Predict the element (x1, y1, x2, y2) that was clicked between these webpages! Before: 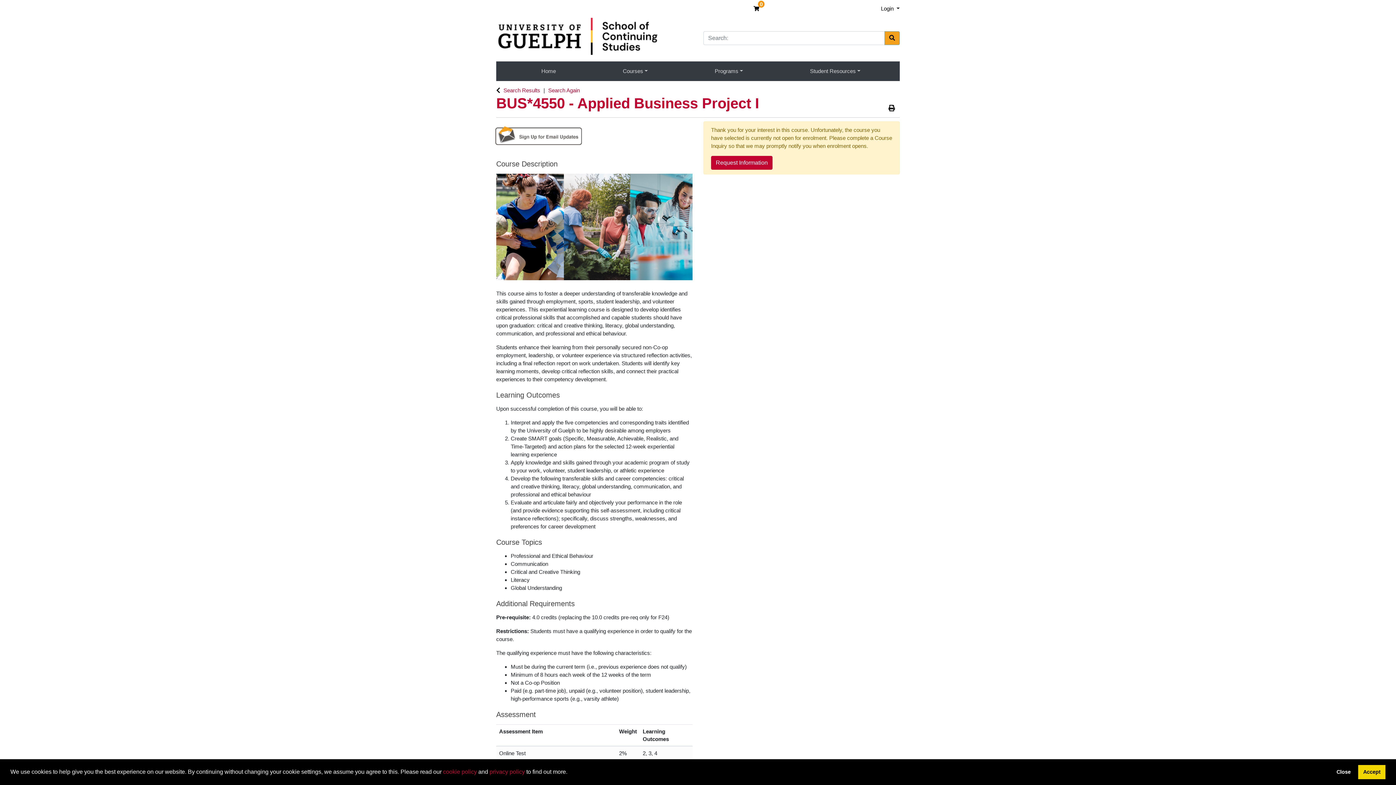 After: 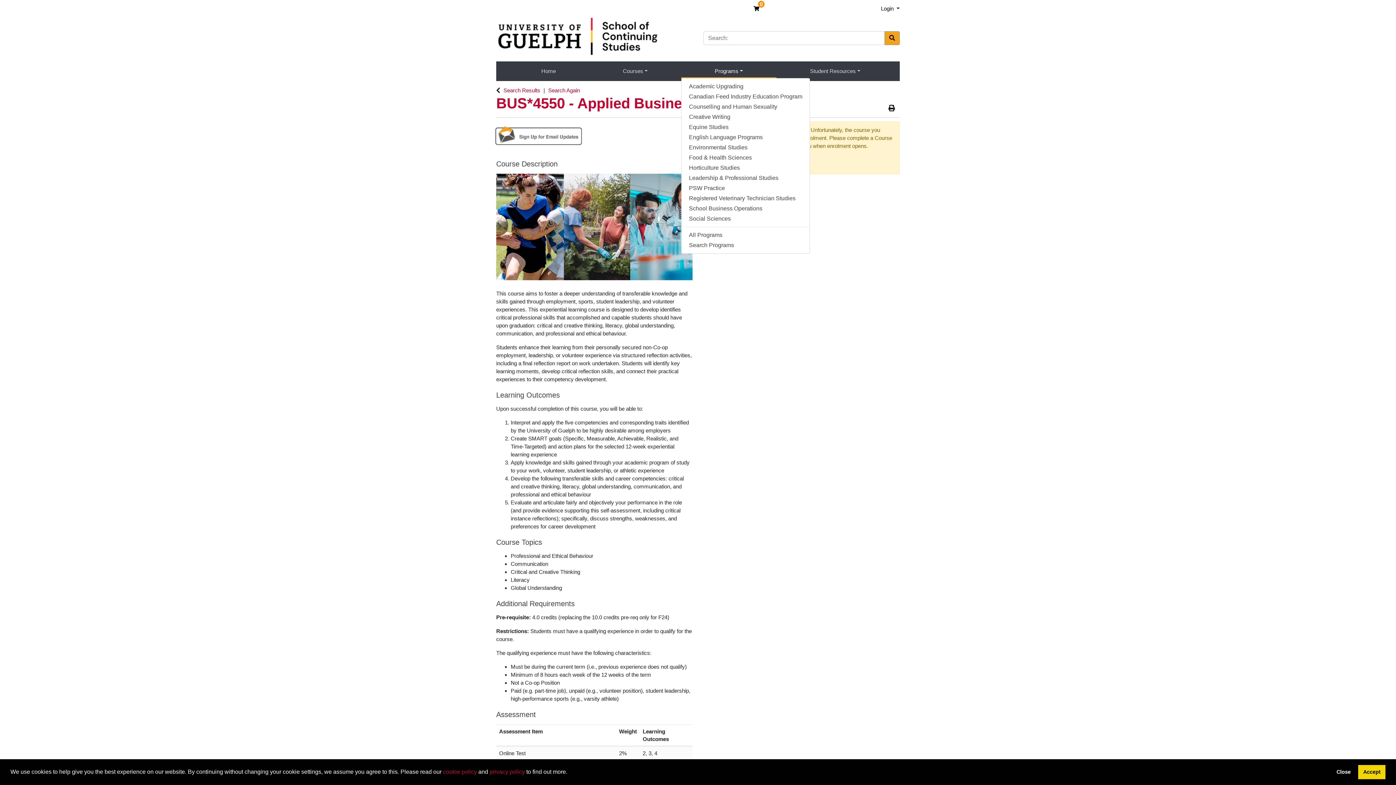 Action: label: Programs bbox: (681, 64, 776, 78)